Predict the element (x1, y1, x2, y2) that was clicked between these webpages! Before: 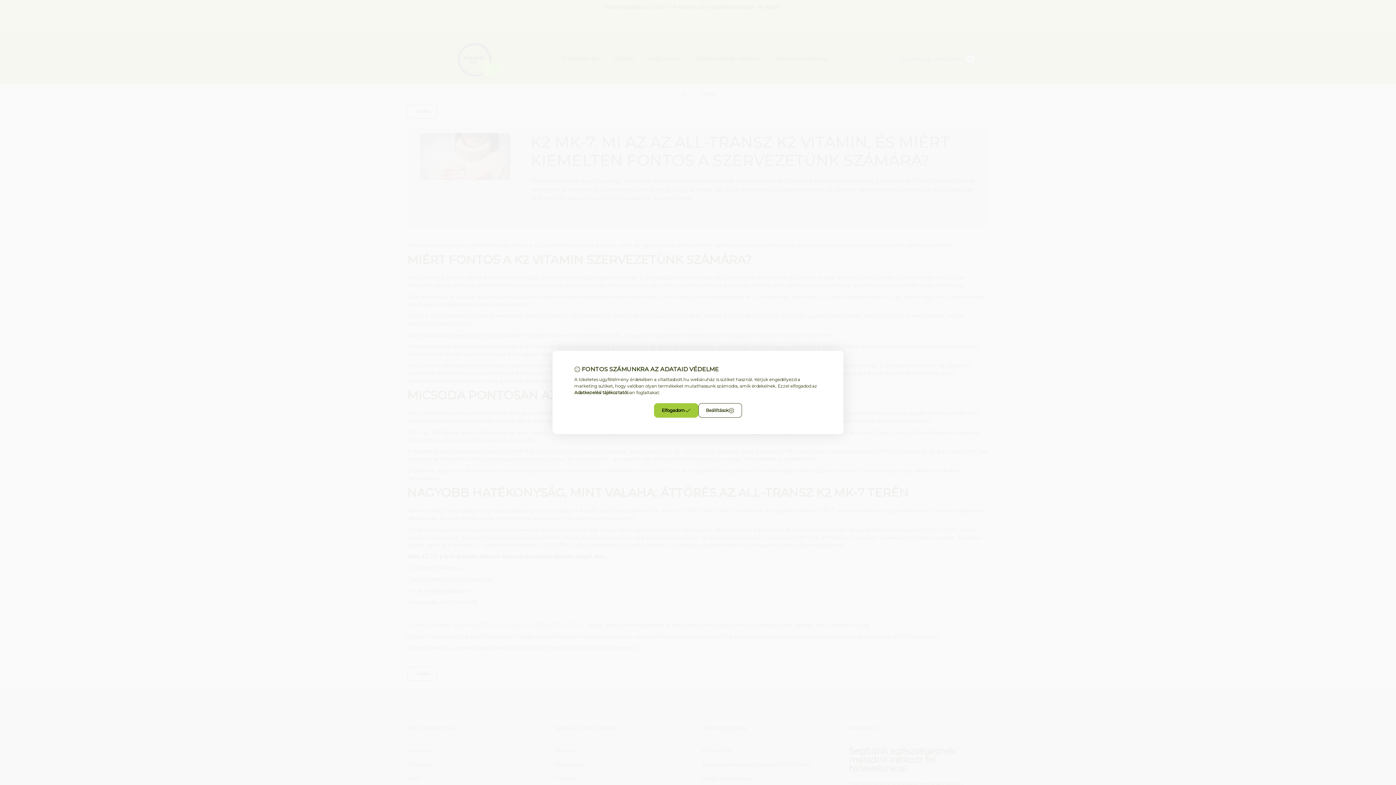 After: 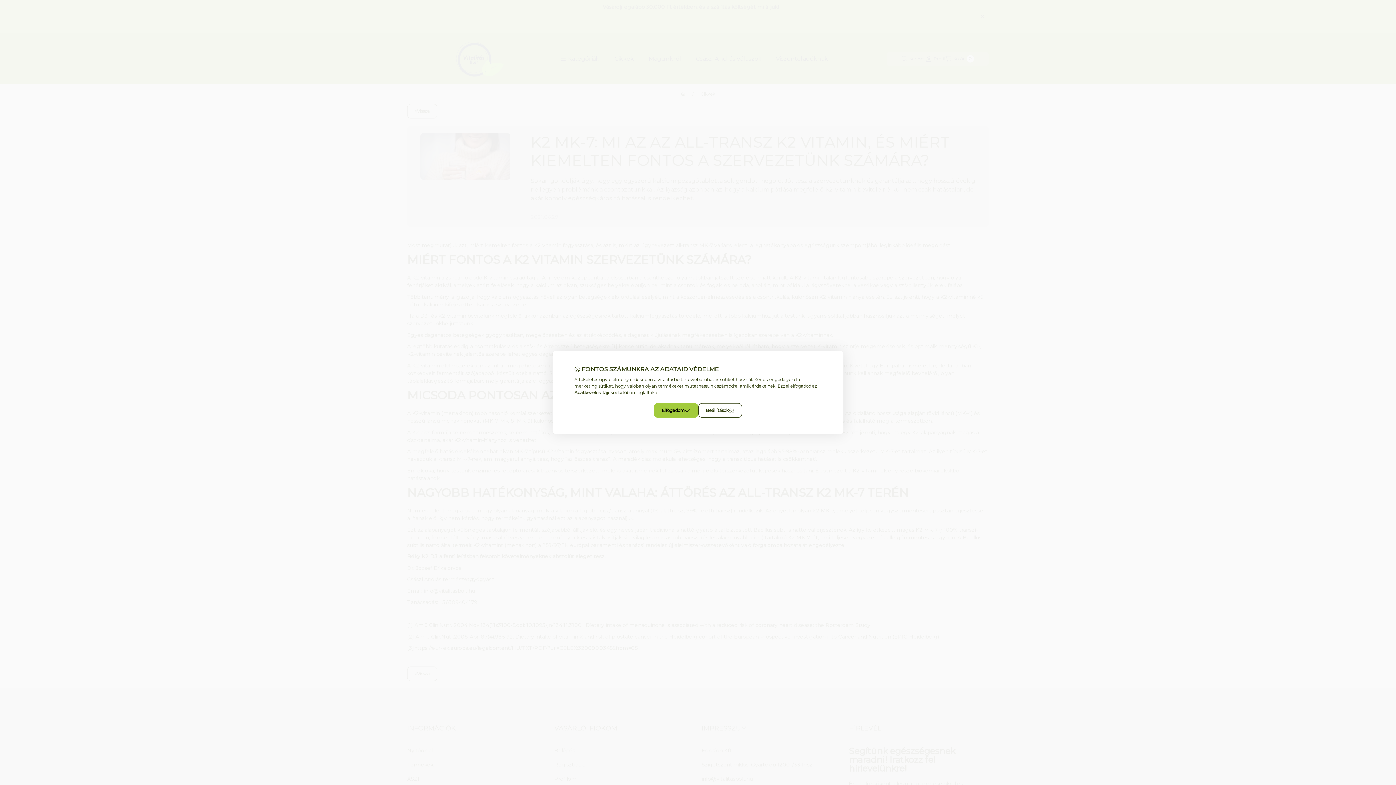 Action: bbox: (574, 390, 626, 395) label: Adatkezelési tájékoztató